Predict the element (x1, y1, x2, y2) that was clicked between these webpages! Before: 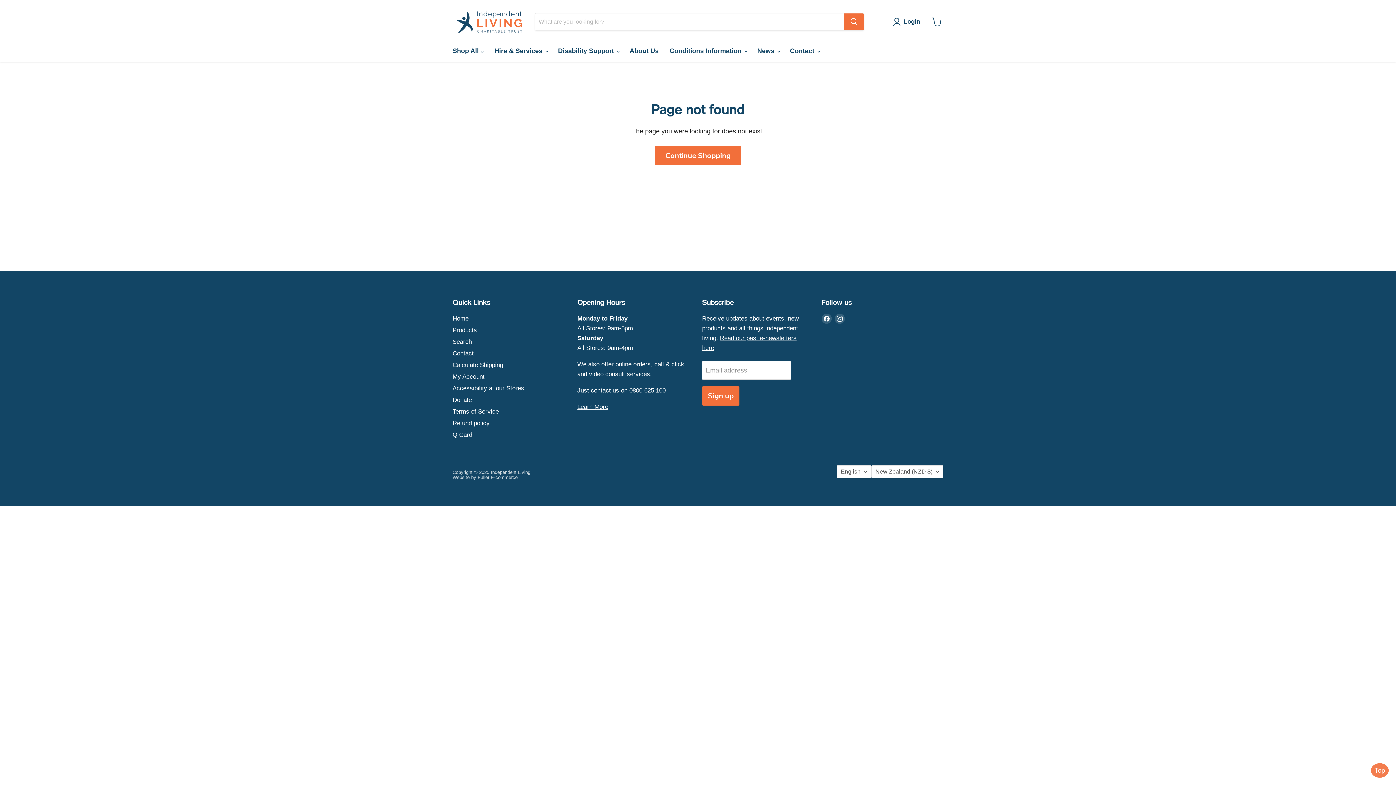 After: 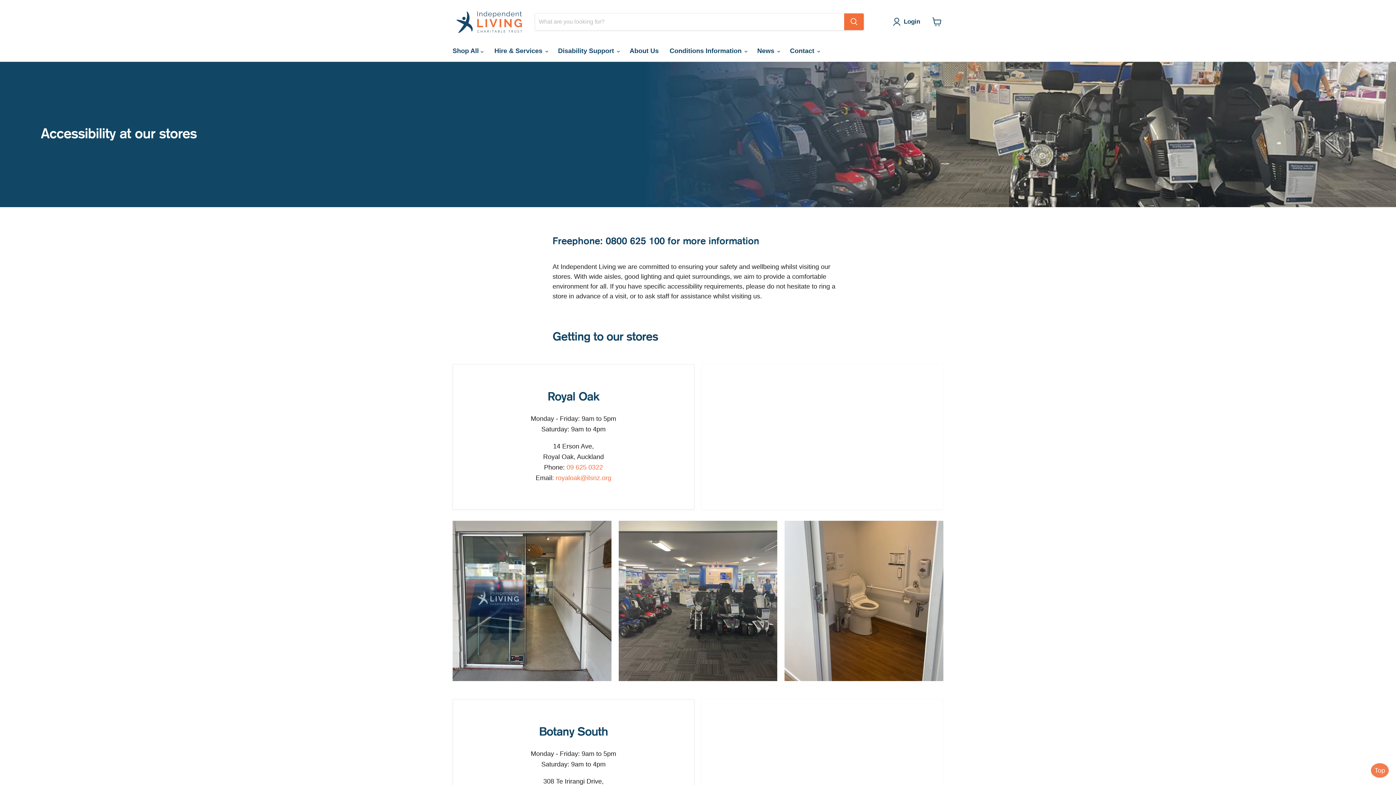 Action: bbox: (452, 384, 524, 391) label: Accessibility at our Stores